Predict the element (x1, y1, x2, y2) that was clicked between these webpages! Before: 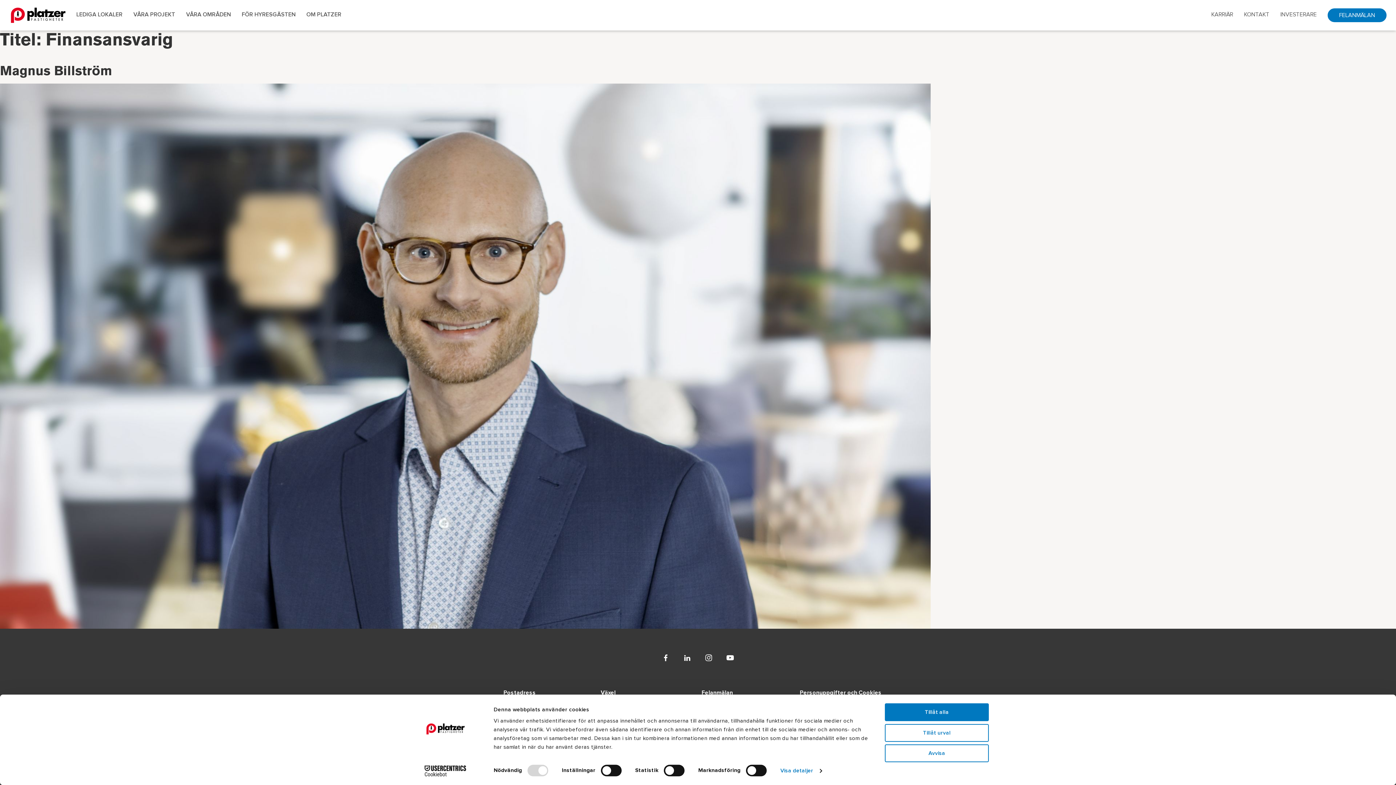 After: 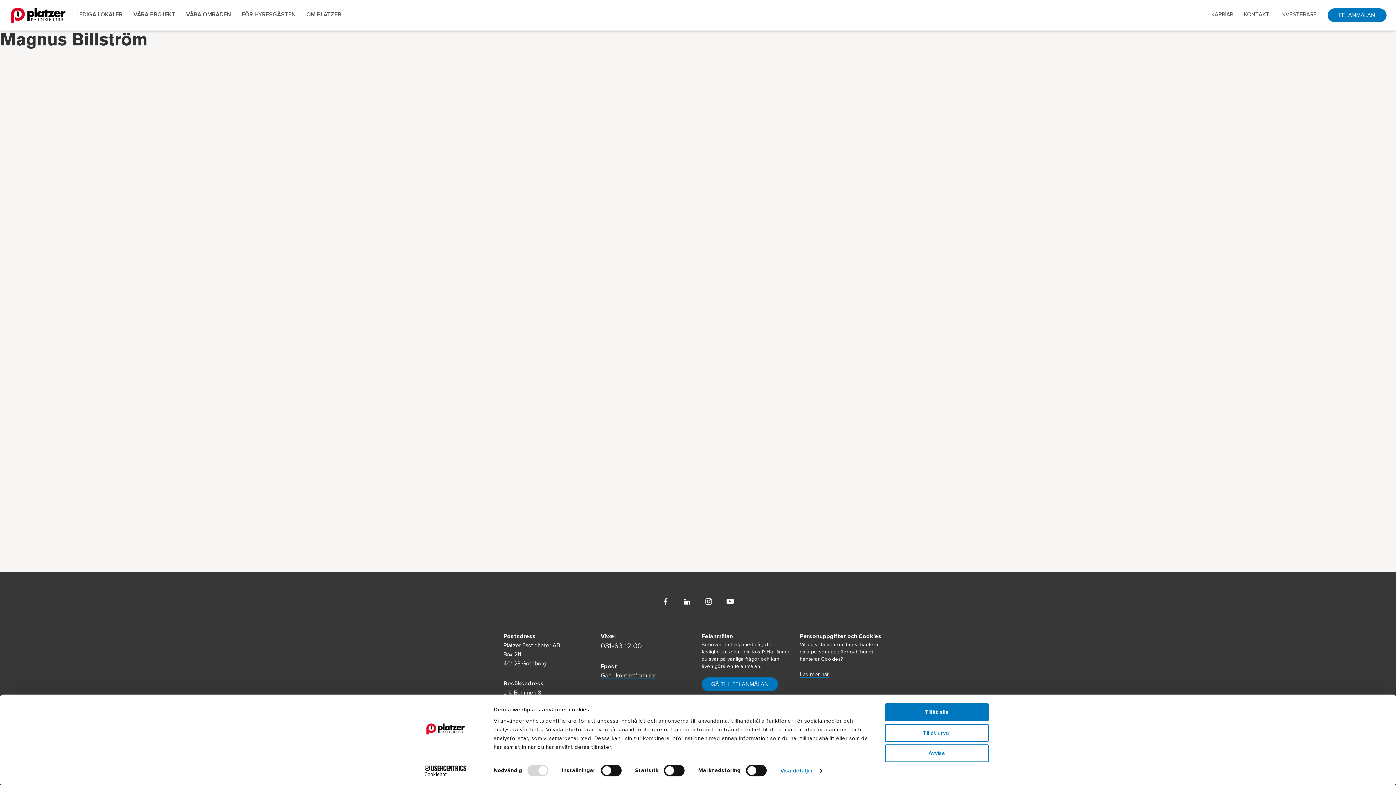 Action: label: Magnus Billström bbox: (0, 66, 112, 77)